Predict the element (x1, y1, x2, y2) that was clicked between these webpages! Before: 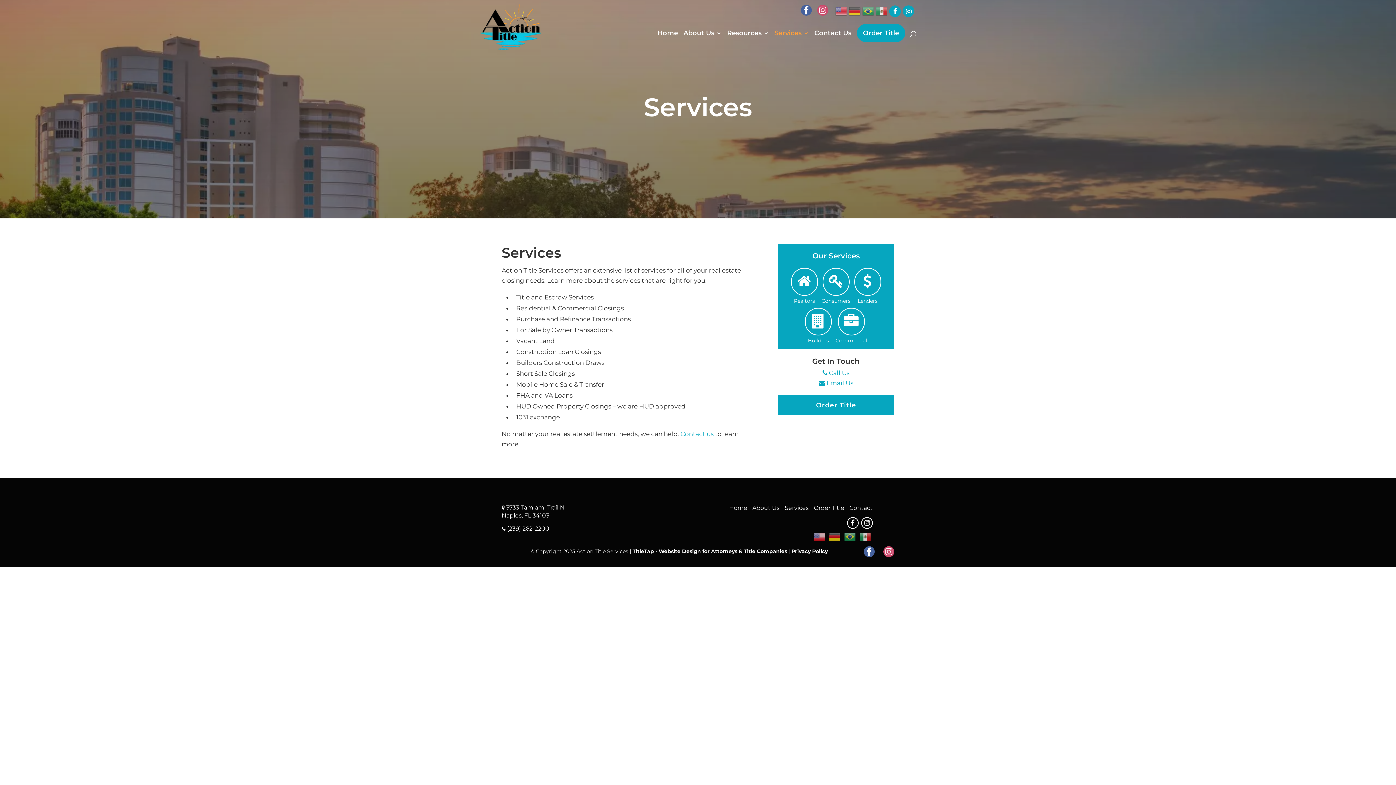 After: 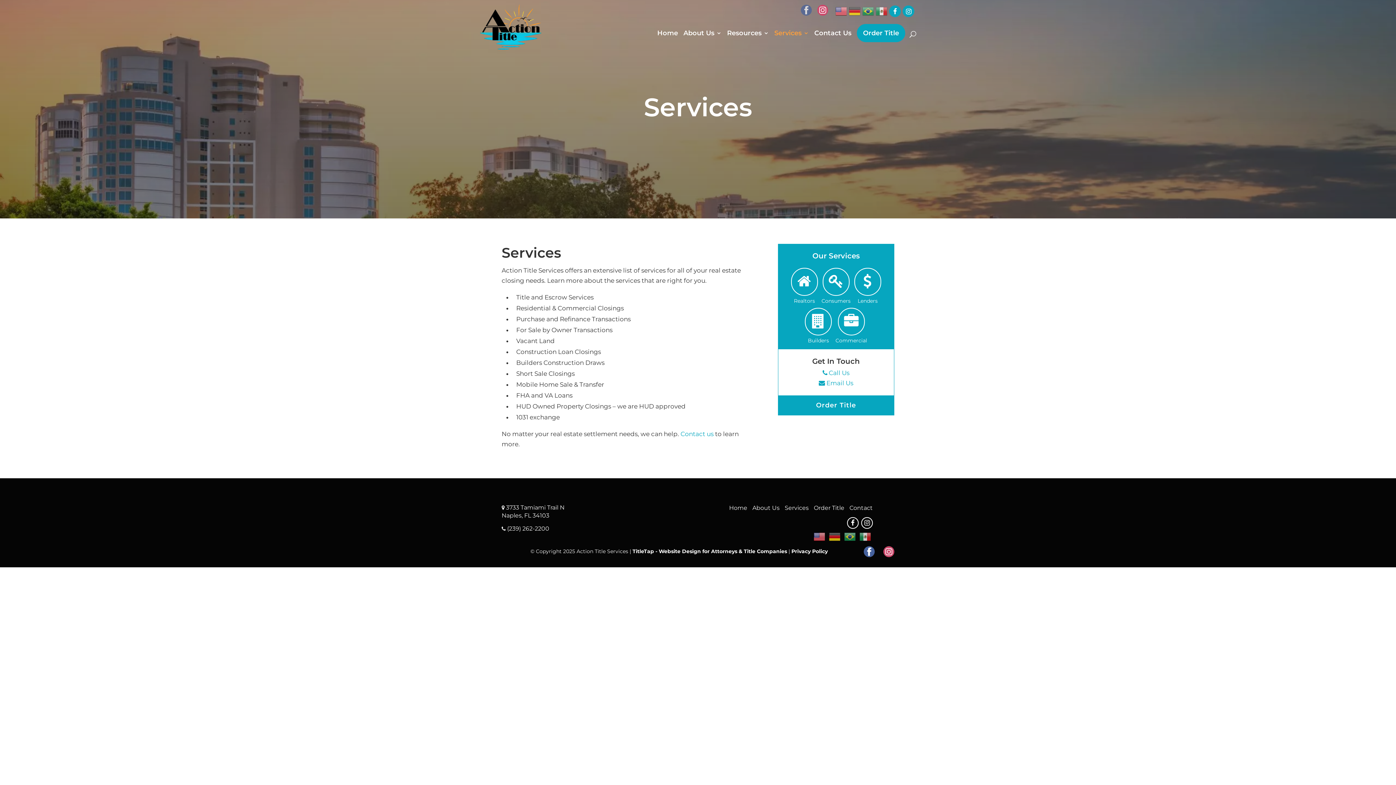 Action: bbox: (801, 4, 812, 20)